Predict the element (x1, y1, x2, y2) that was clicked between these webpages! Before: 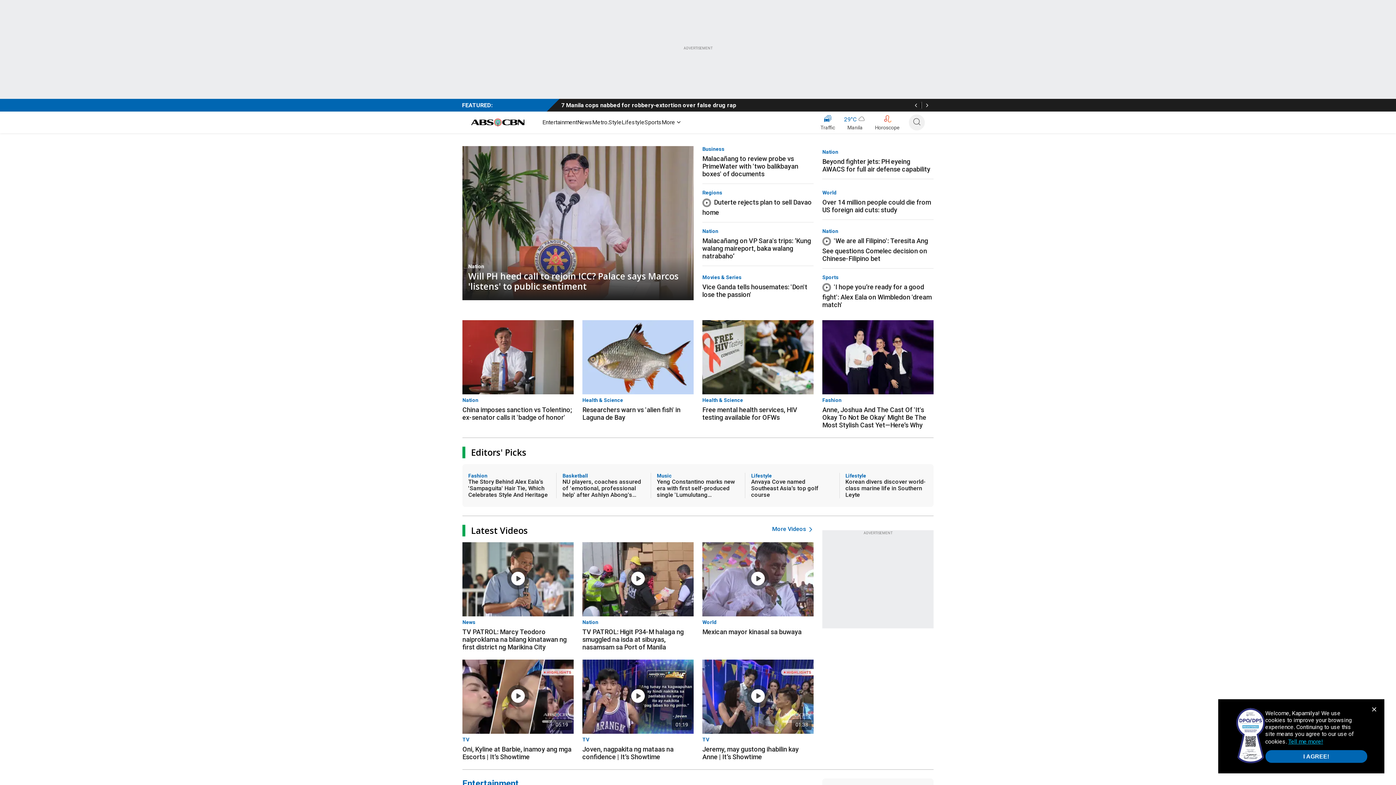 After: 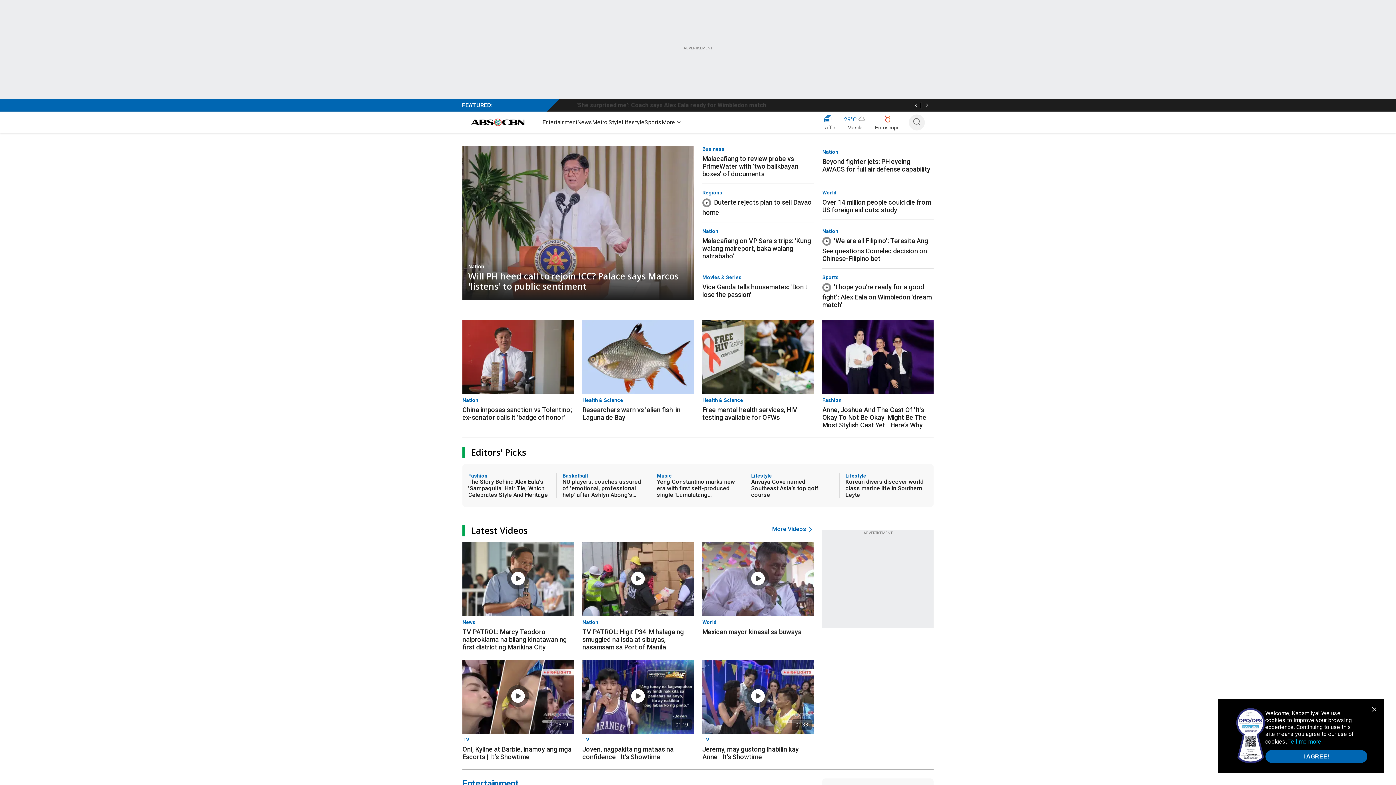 Action: bbox: (912, 101, 920, 108)